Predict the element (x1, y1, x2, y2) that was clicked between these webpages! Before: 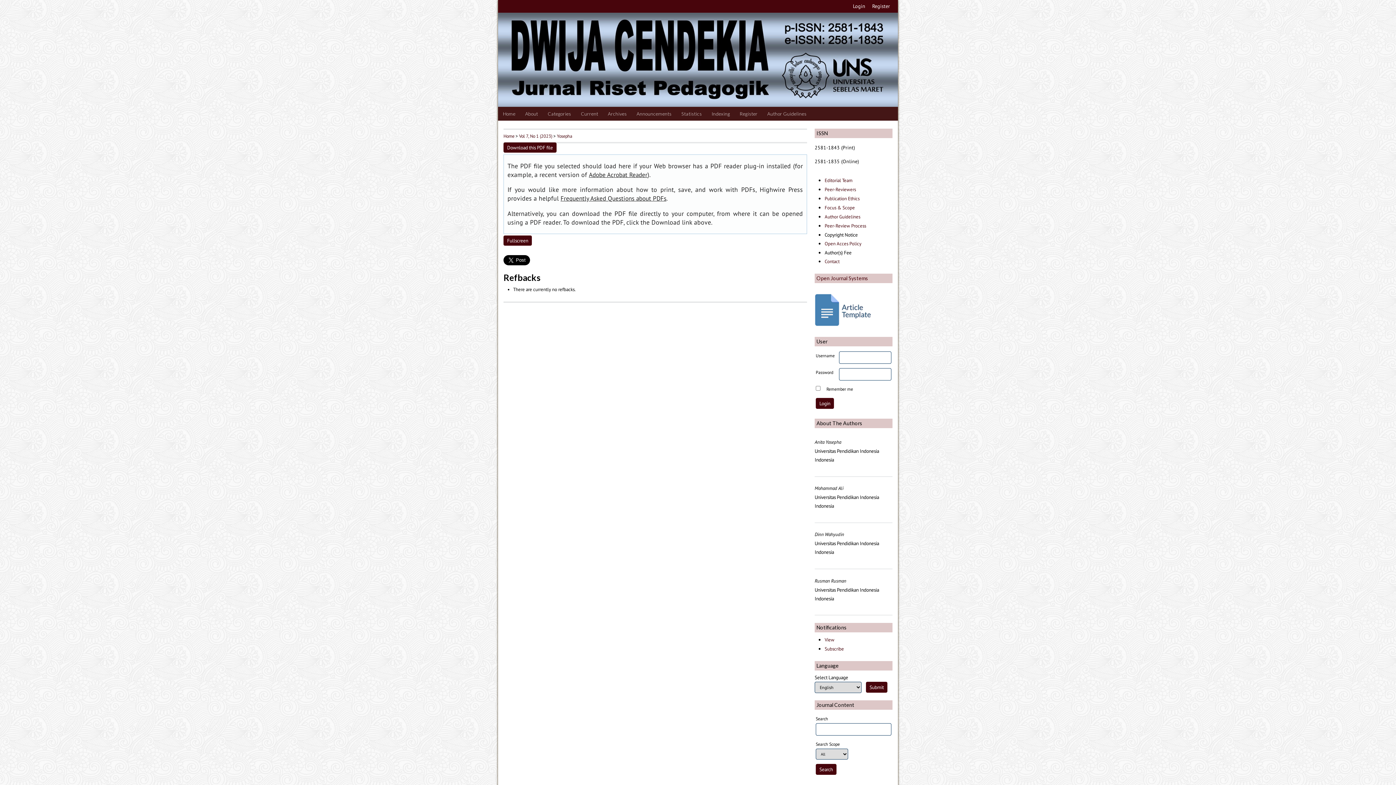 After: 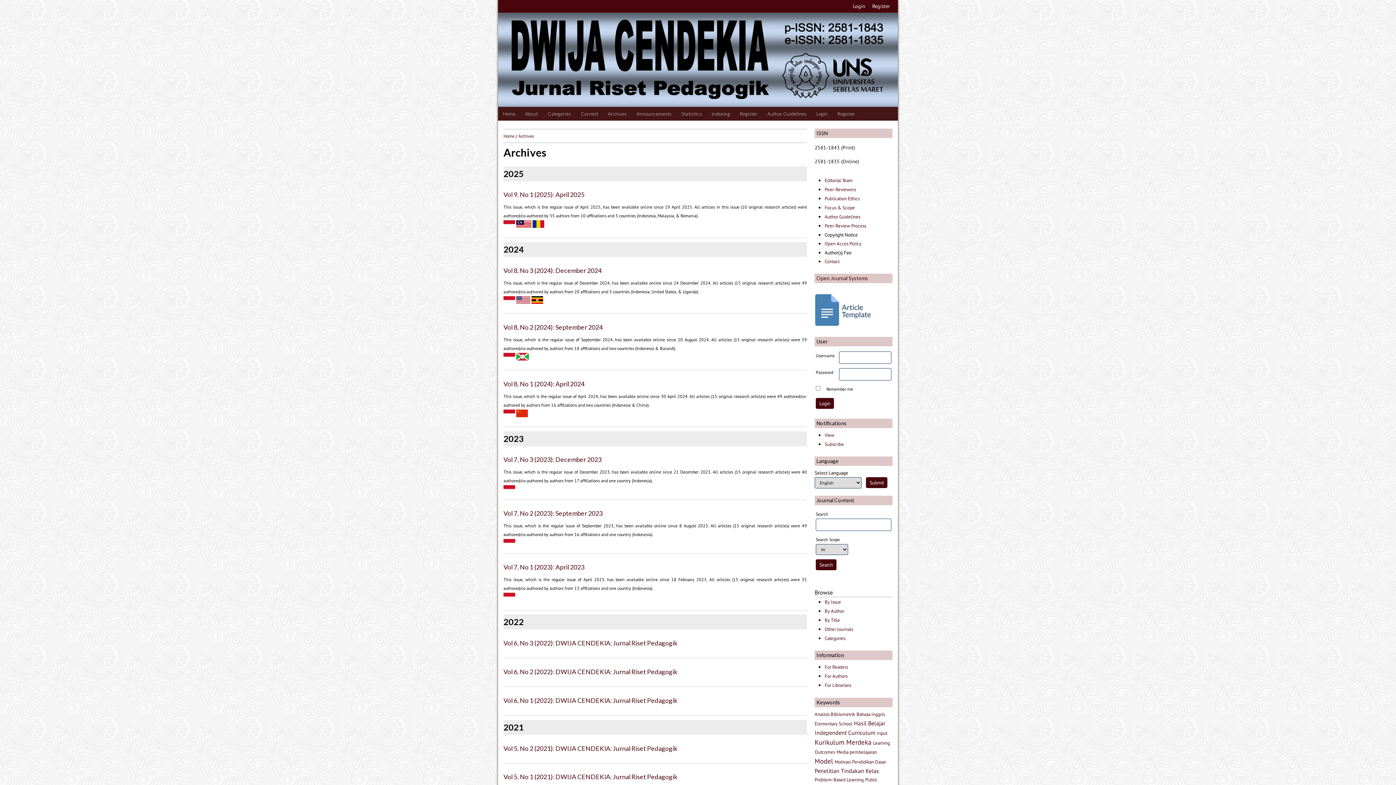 Action: label: Archives bbox: (608, 109, 627, 118)